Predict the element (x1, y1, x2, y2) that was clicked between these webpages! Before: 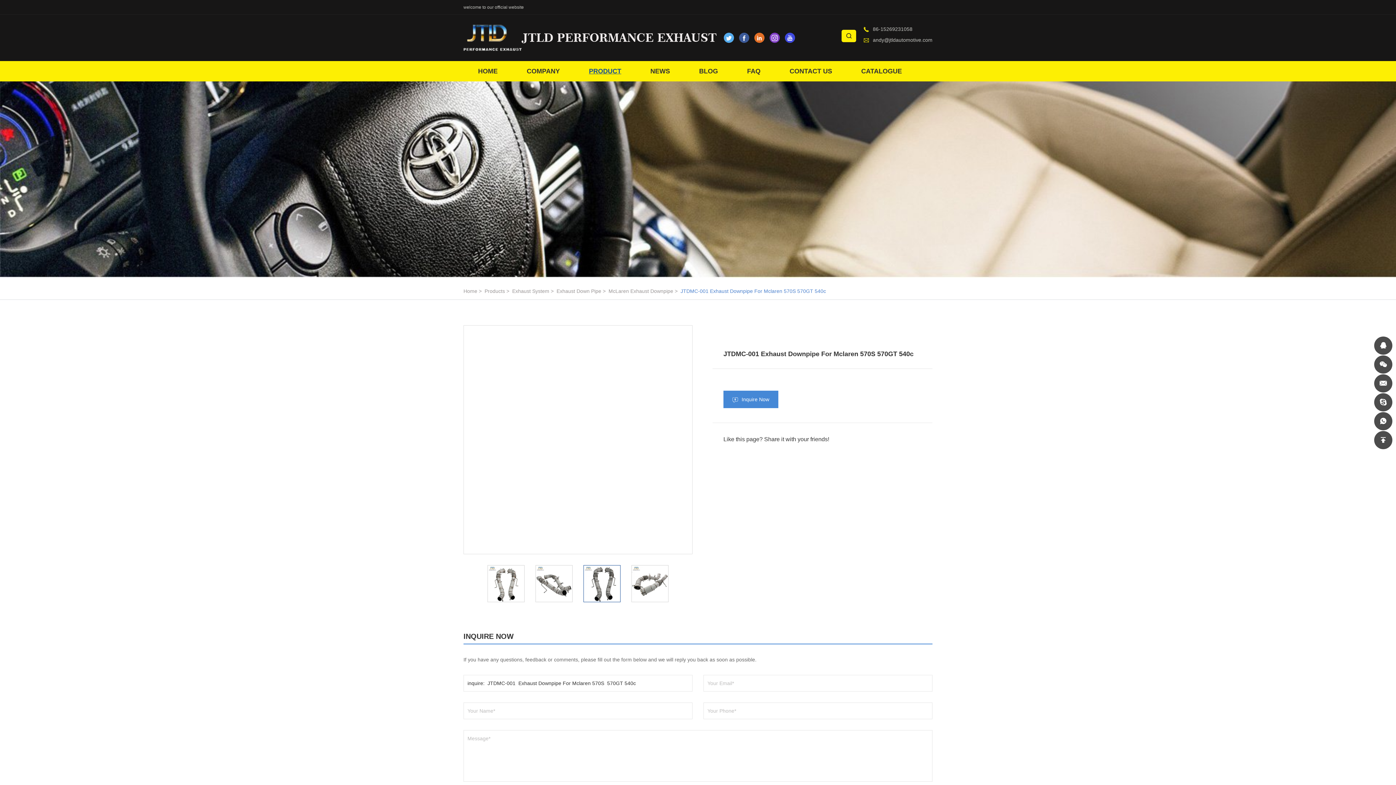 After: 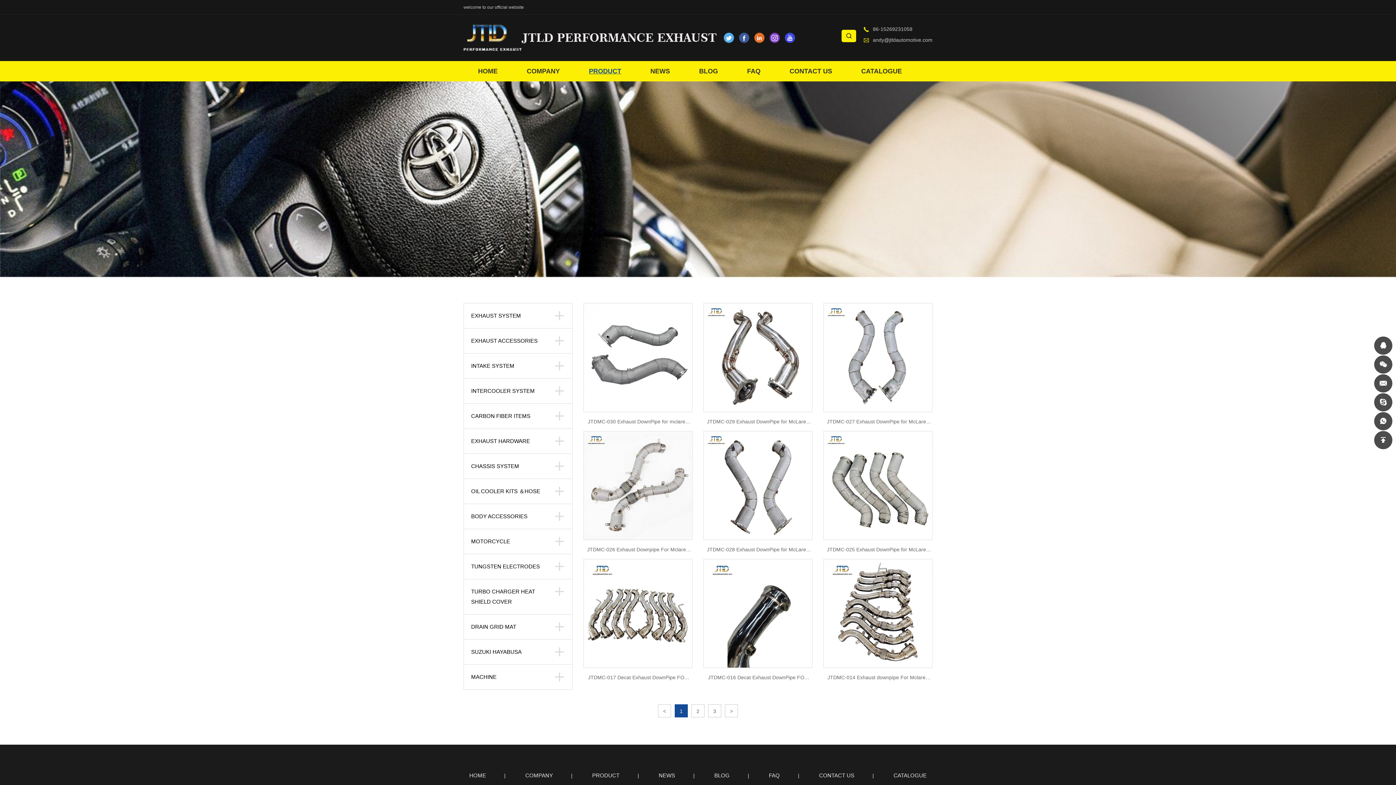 Action: label: McLaren Exhaust Downpipe bbox: (608, 285, 679, 296)